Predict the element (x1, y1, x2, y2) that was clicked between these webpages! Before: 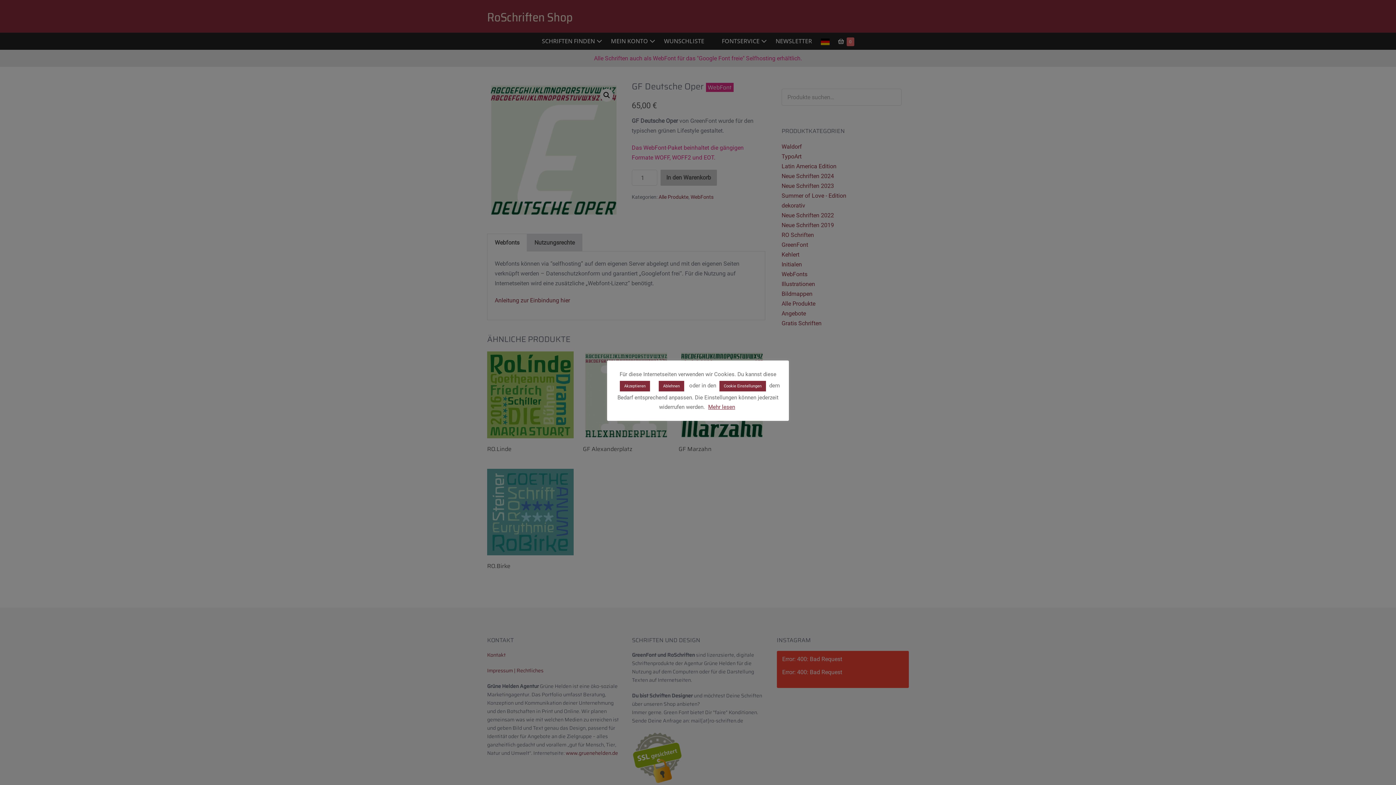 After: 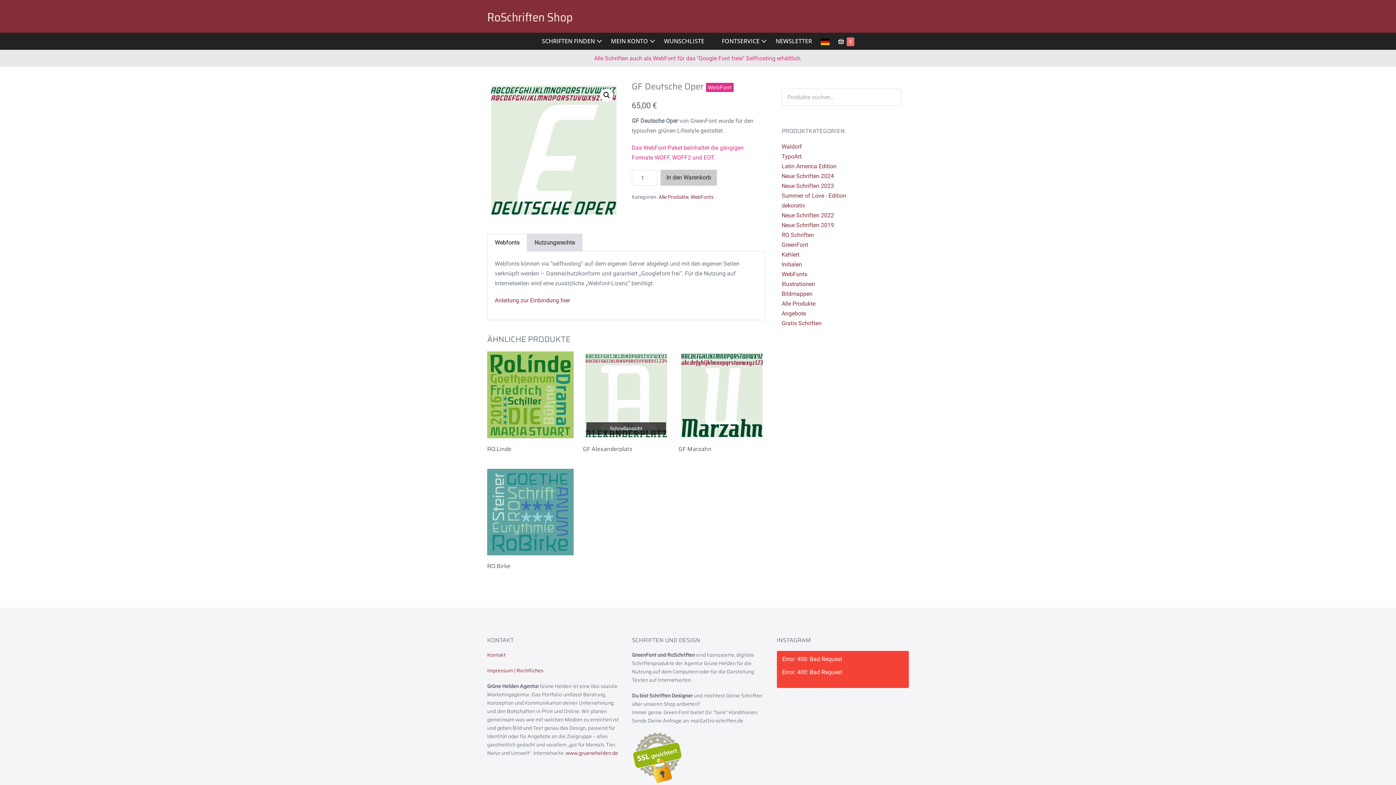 Action: label: Akzeptieren bbox: (620, 380, 650, 391)